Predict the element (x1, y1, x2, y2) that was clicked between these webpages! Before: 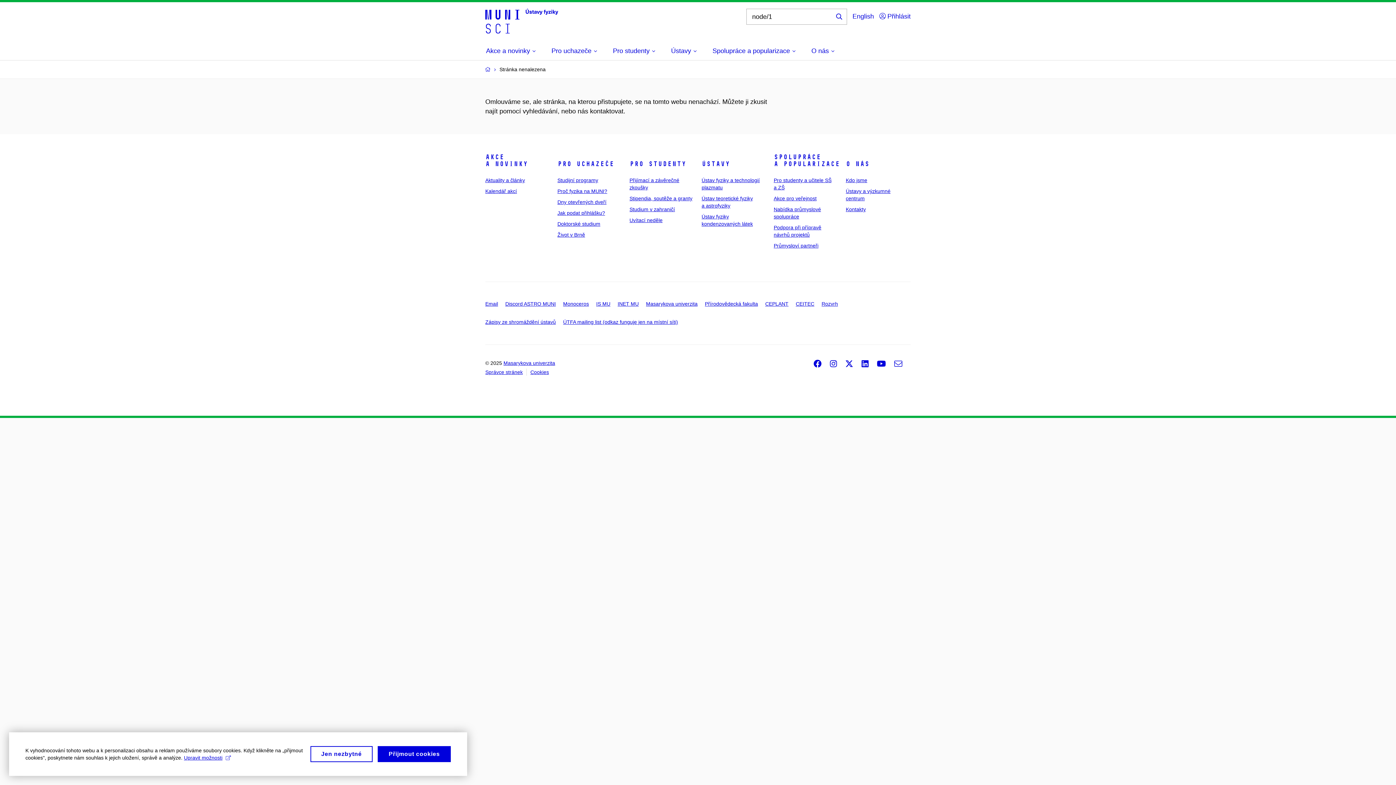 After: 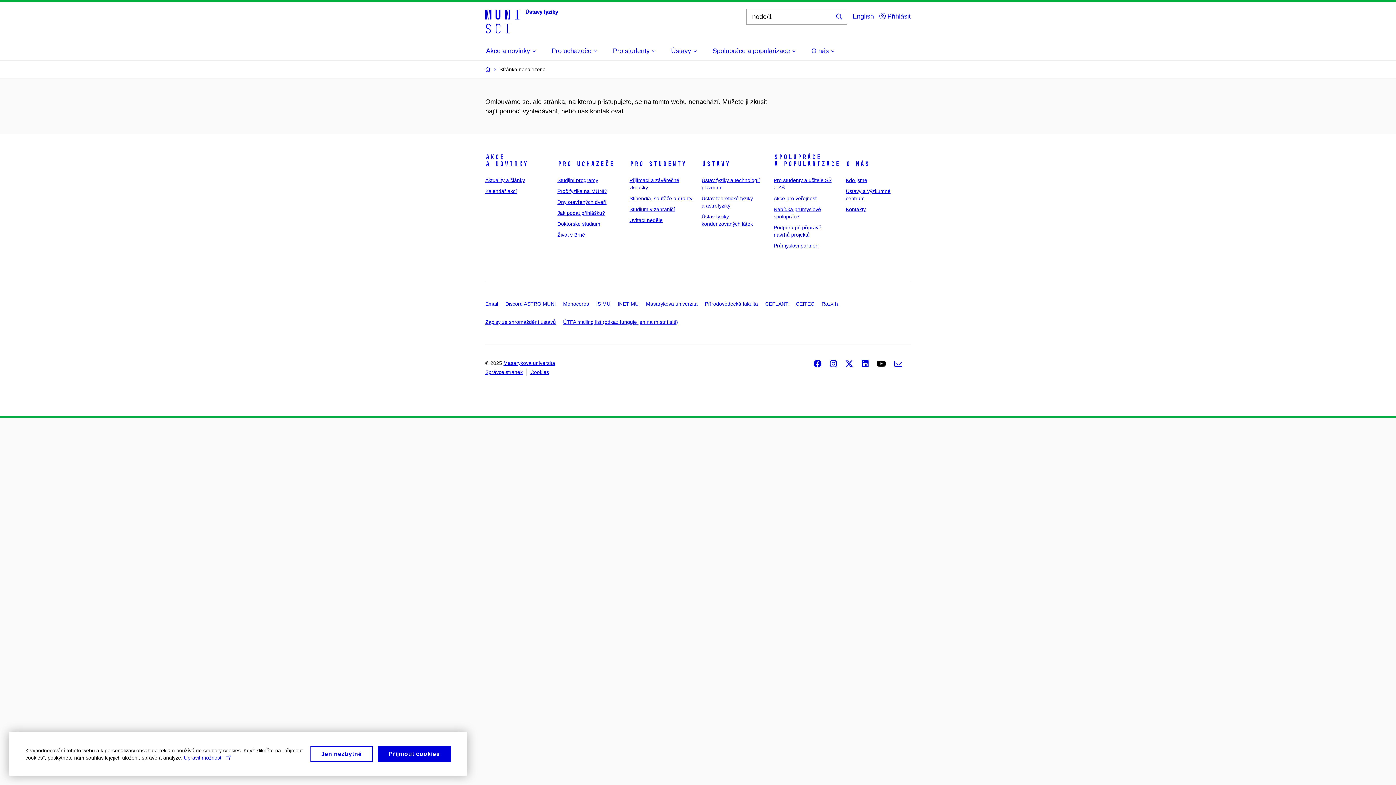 Action: bbox: (877, 359, 886, 367) label: Youtube